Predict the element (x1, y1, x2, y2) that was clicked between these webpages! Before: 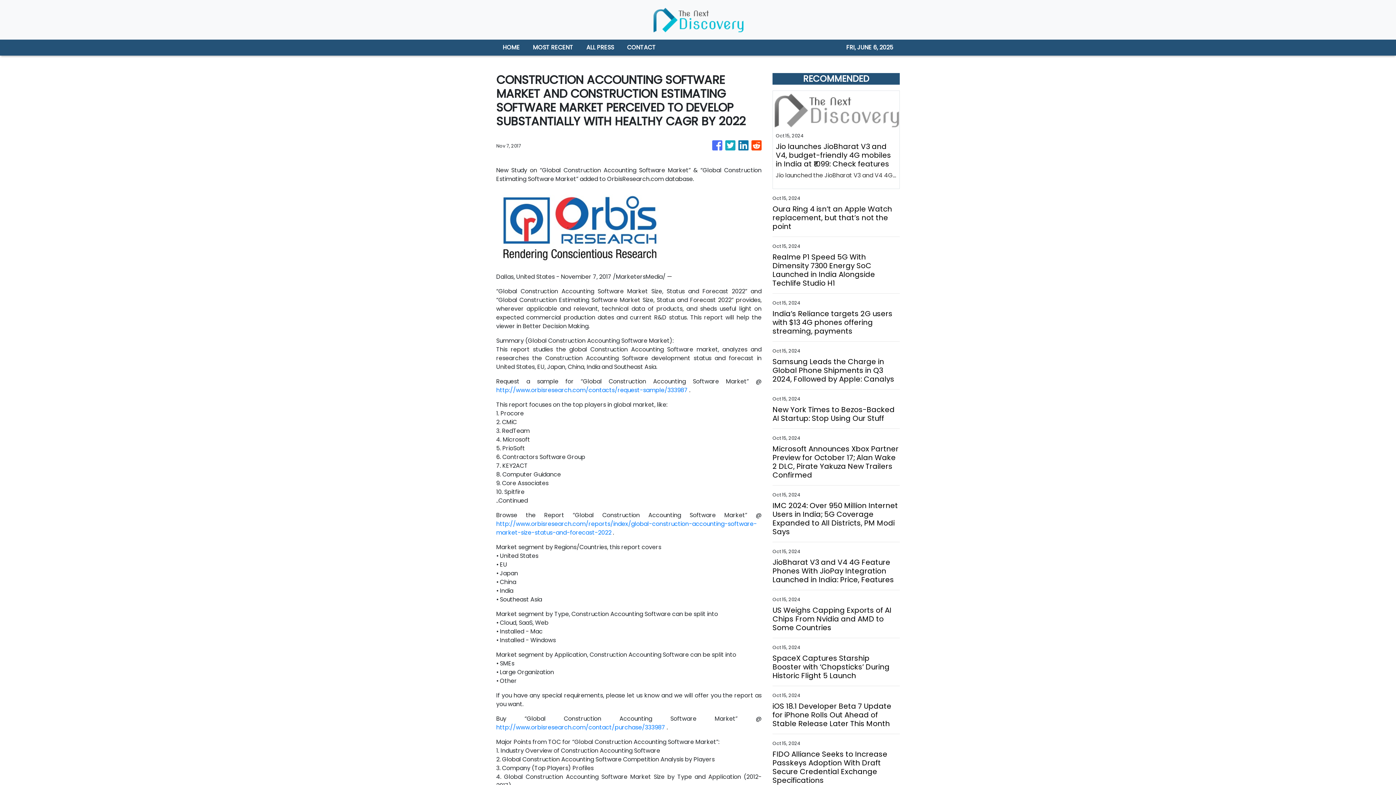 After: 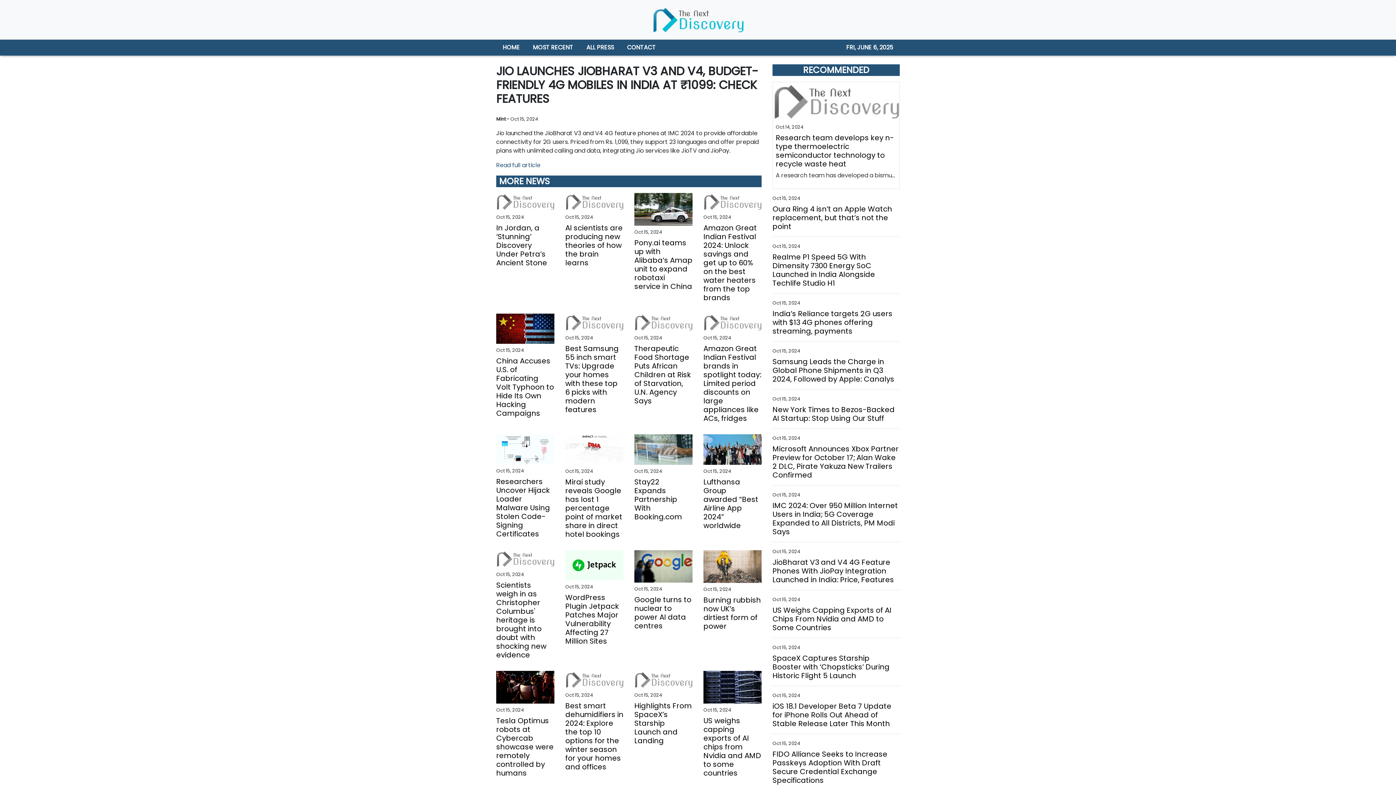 Action: bbox: (773, 90, 899, 117)